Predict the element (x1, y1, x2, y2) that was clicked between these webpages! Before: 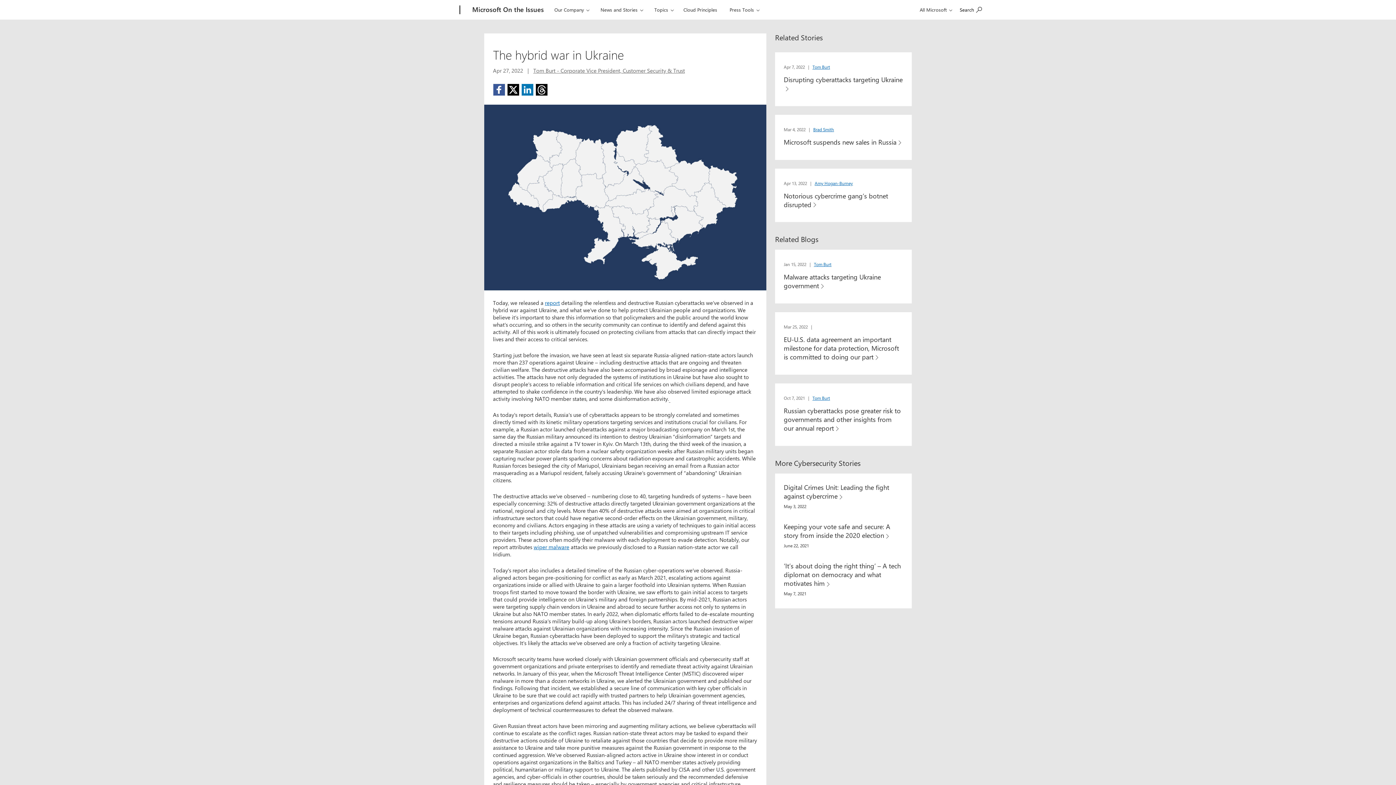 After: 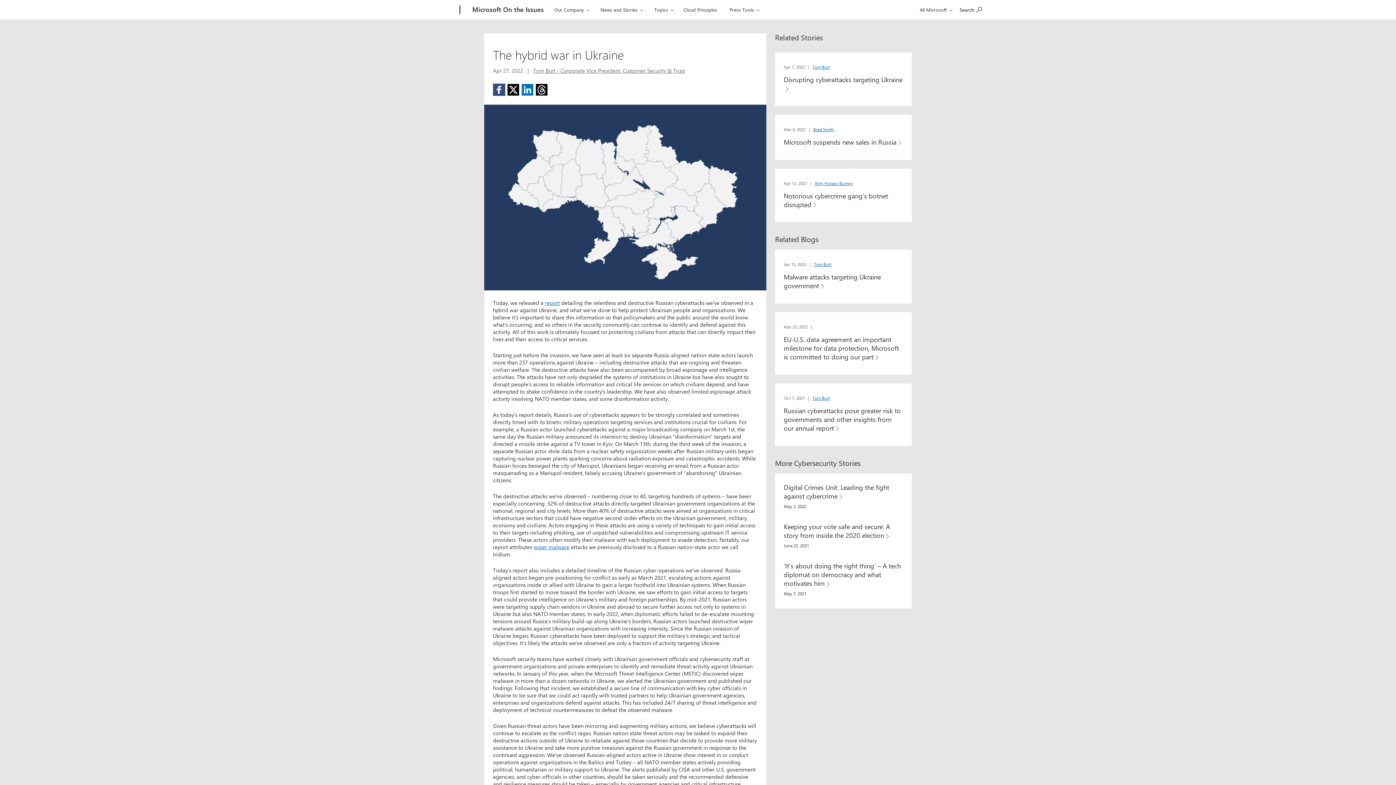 Action: bbox: (493, 84, 505, 95) label: Share on Facebook (opens in new tab)